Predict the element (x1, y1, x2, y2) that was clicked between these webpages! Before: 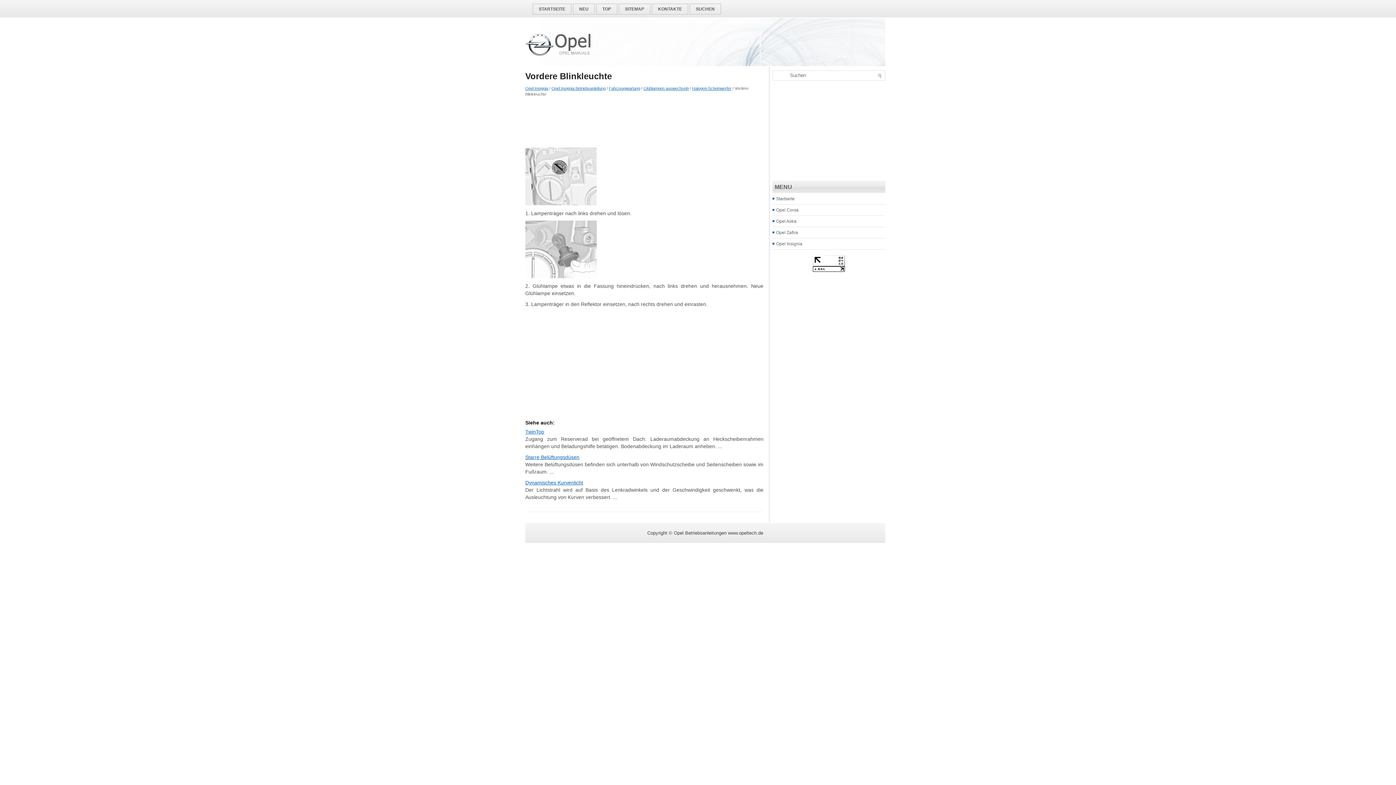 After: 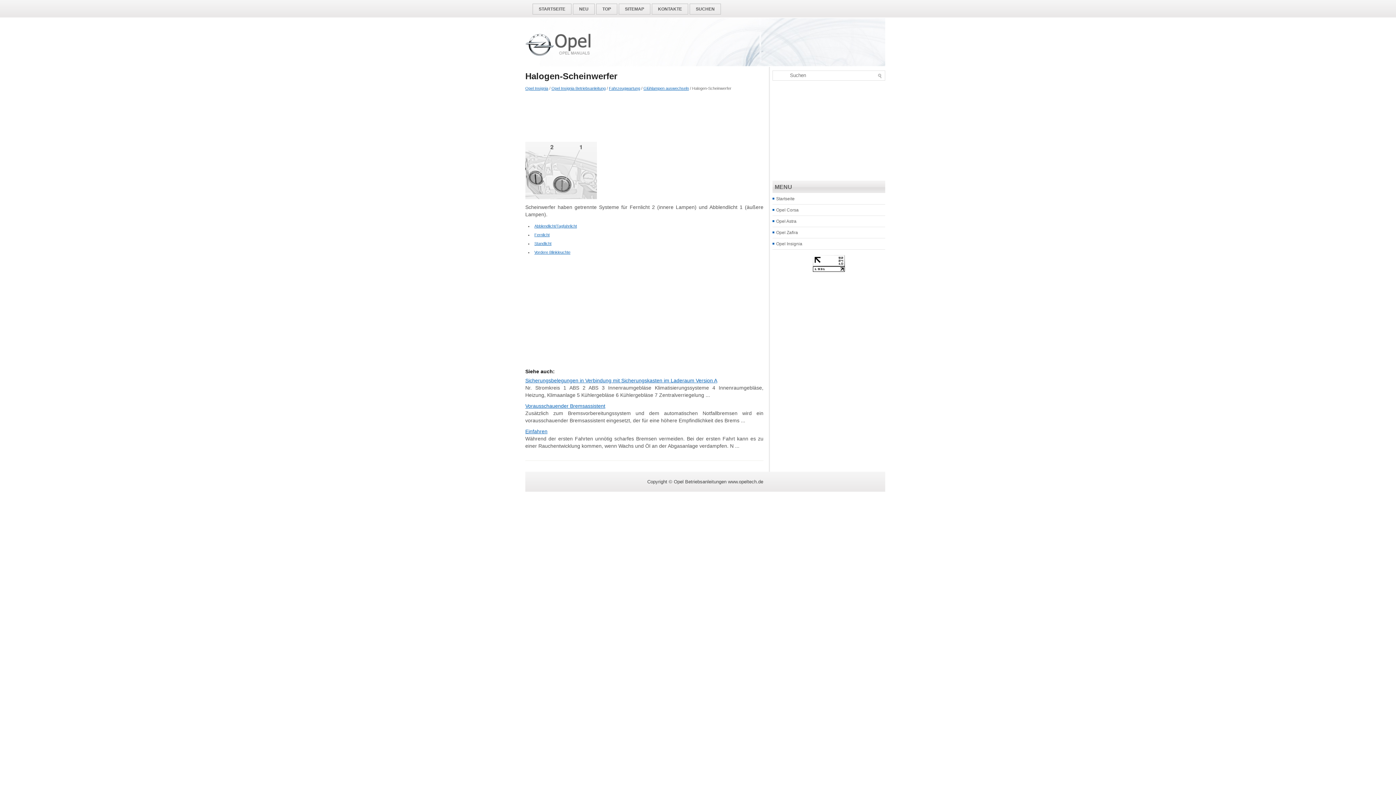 Action: label: Halogen-Scheinwerfer bbox: (692, 86, 731, 90)